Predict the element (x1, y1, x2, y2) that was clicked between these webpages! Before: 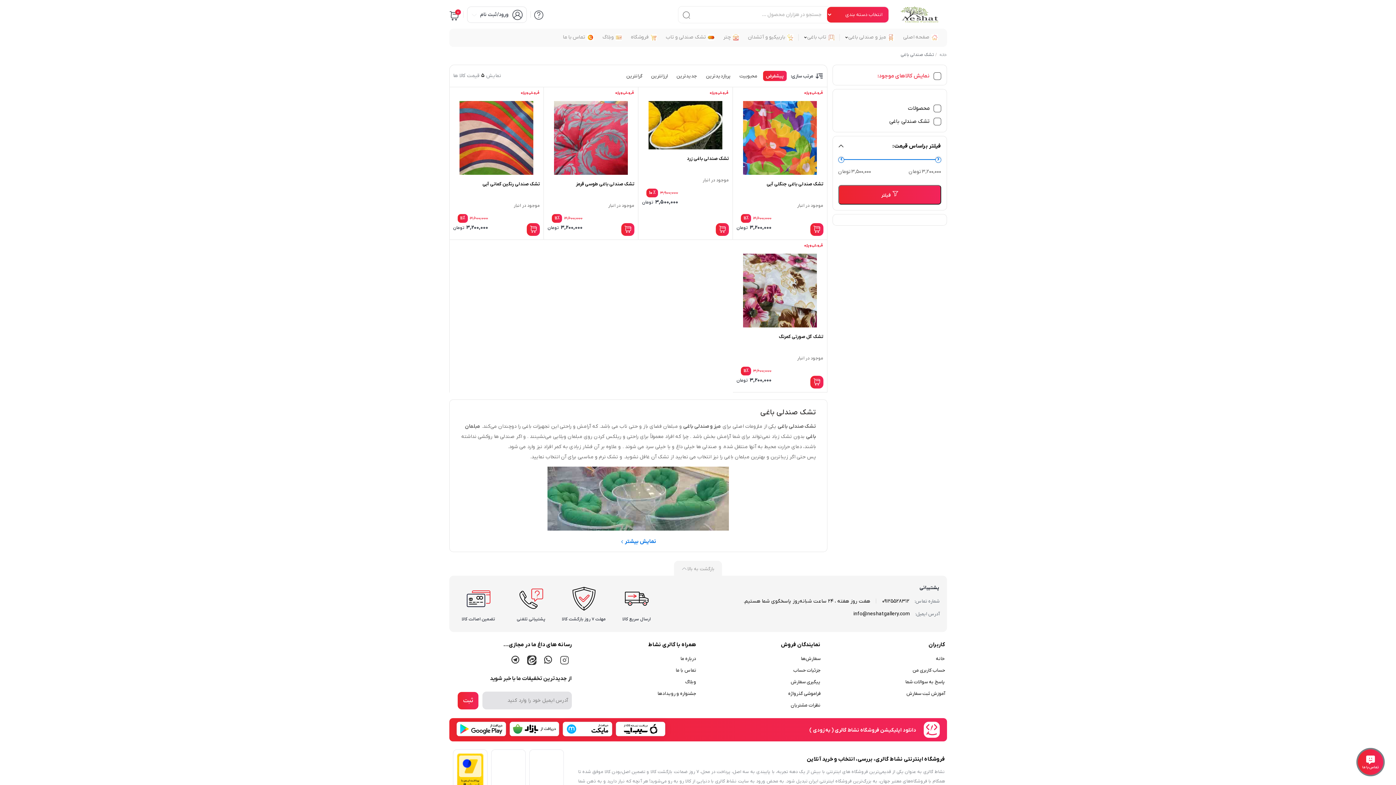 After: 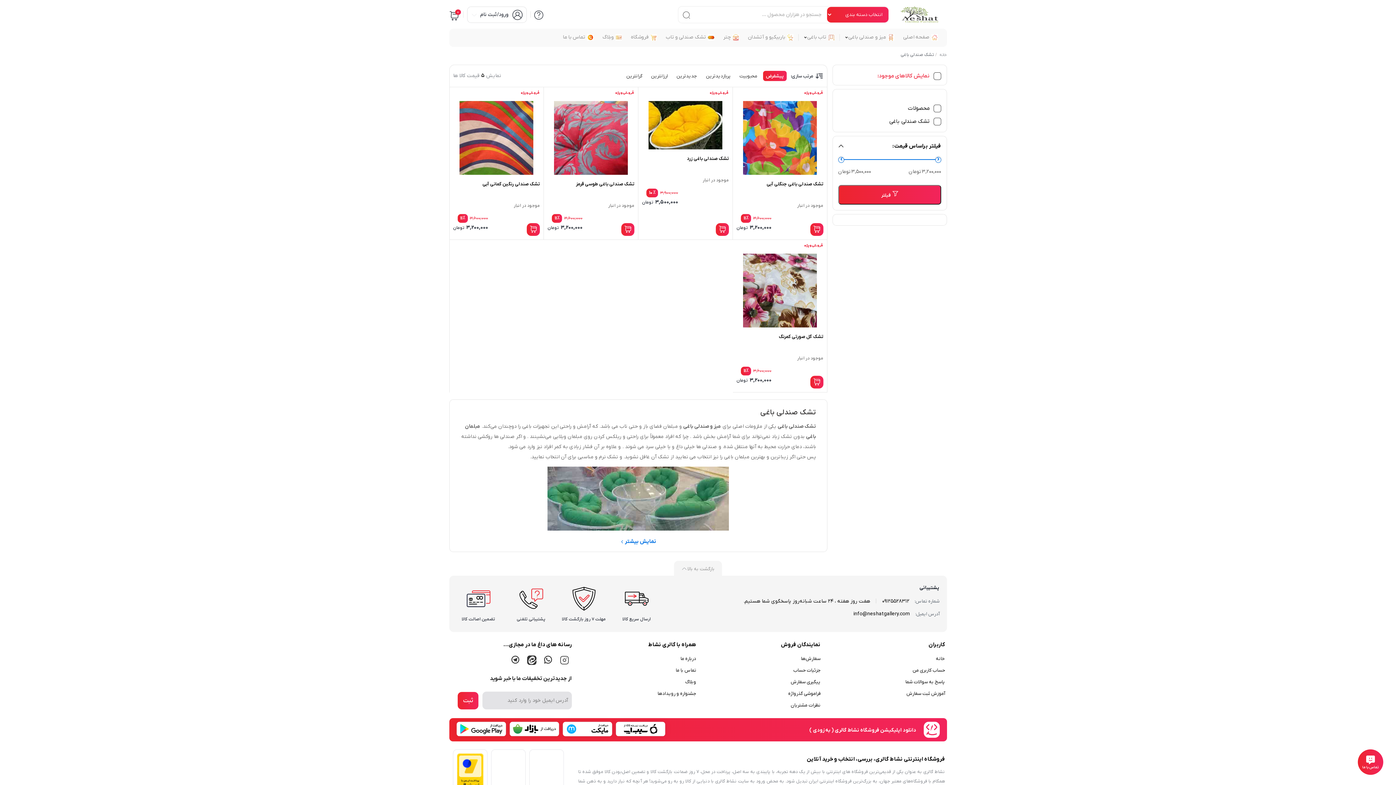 Action: bbox: (838, 184, 941, 204) label: فیلتر